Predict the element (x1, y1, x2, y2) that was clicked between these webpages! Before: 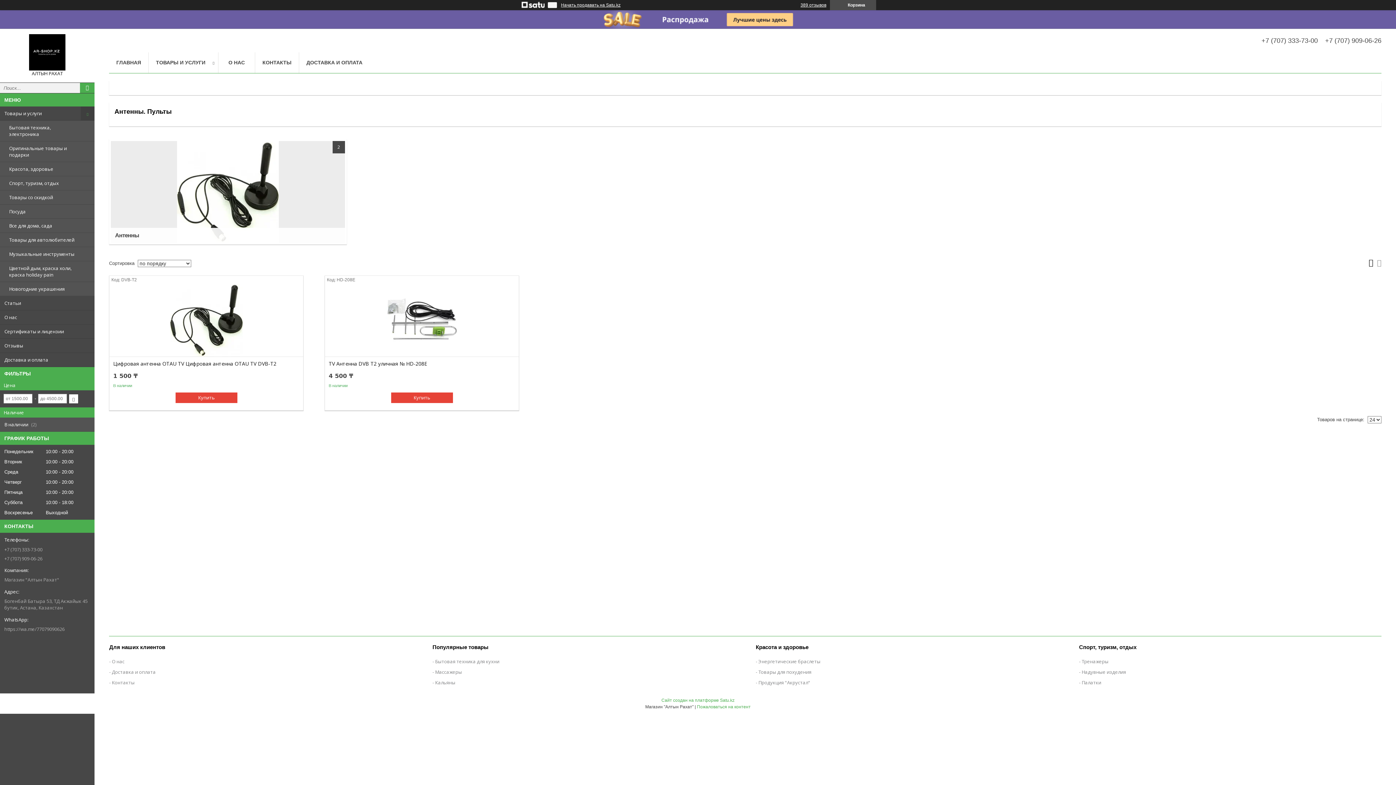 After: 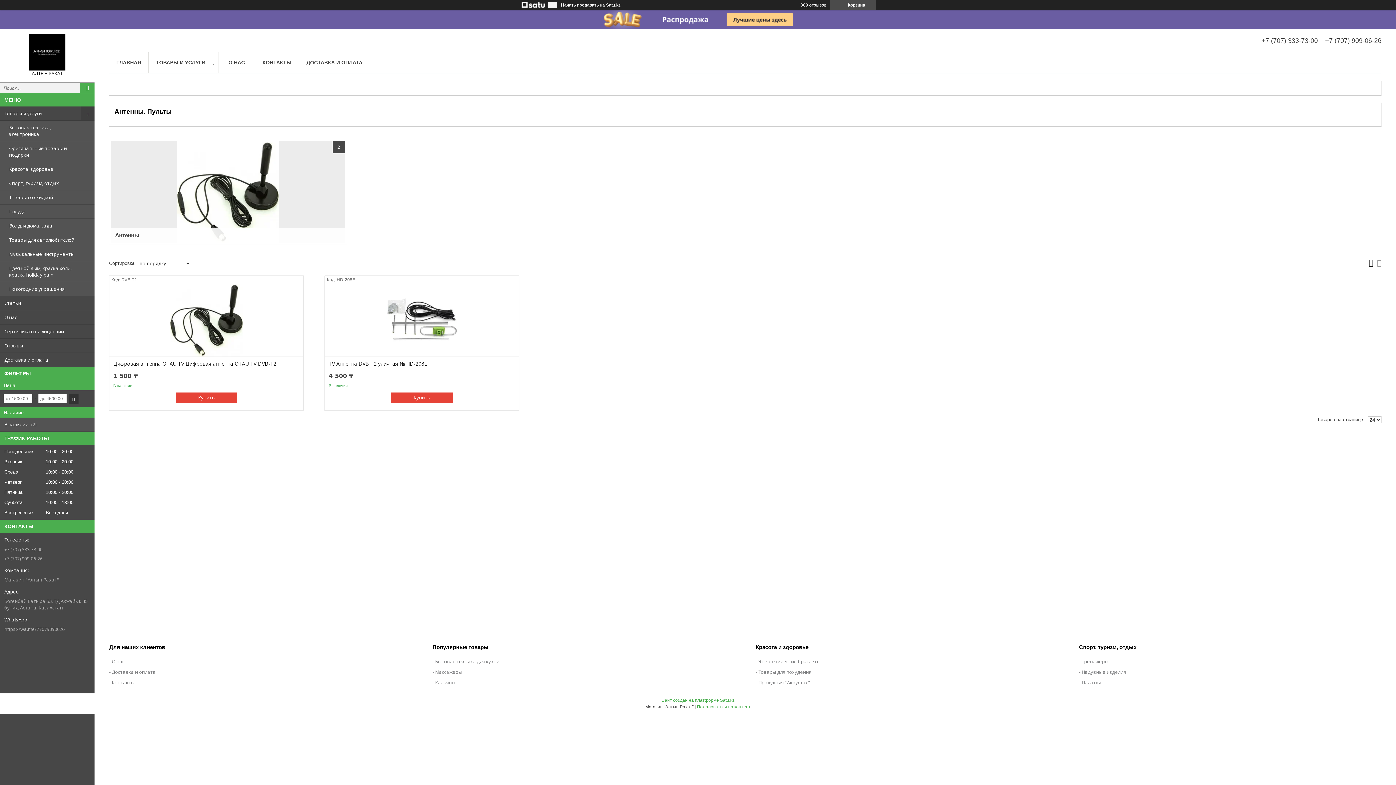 Action: bbox: (68, 394, 78, 404)